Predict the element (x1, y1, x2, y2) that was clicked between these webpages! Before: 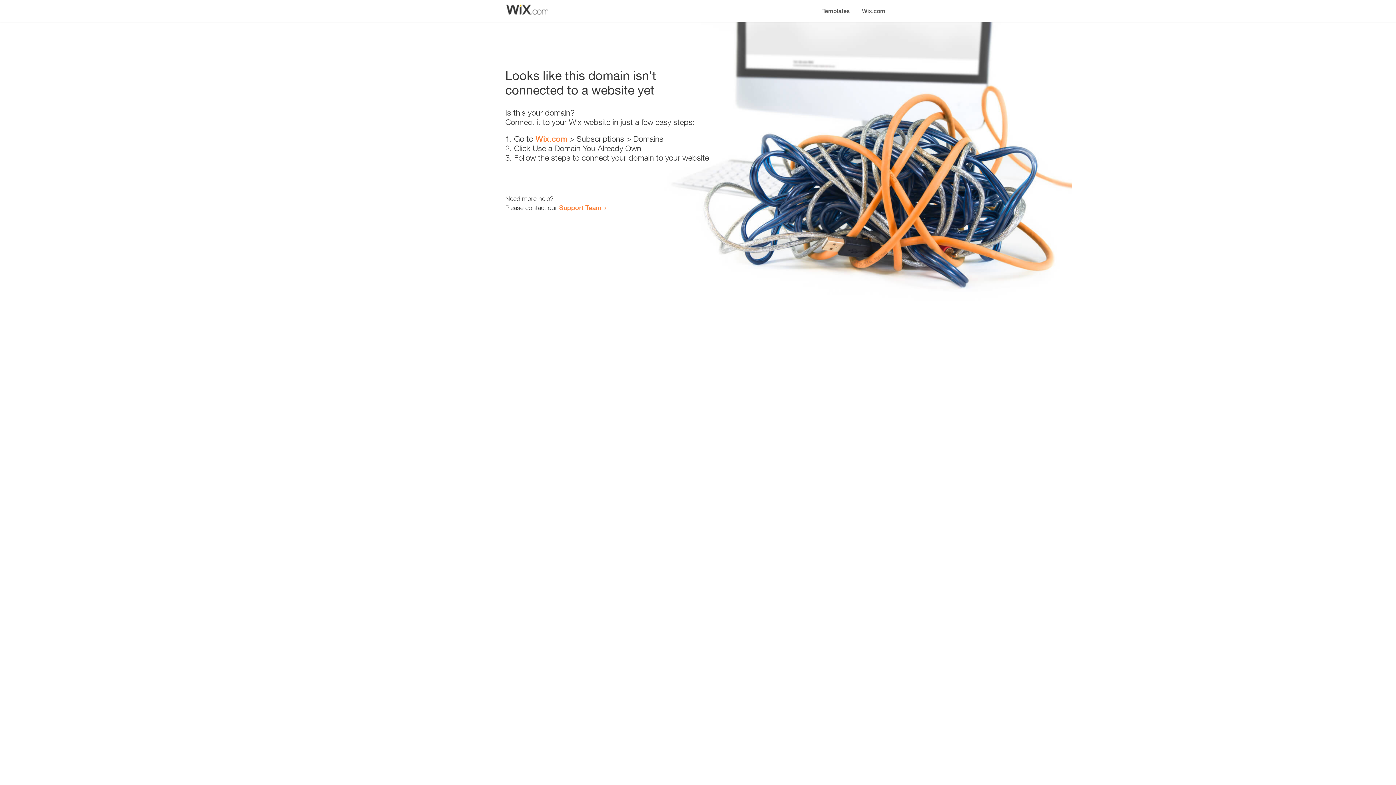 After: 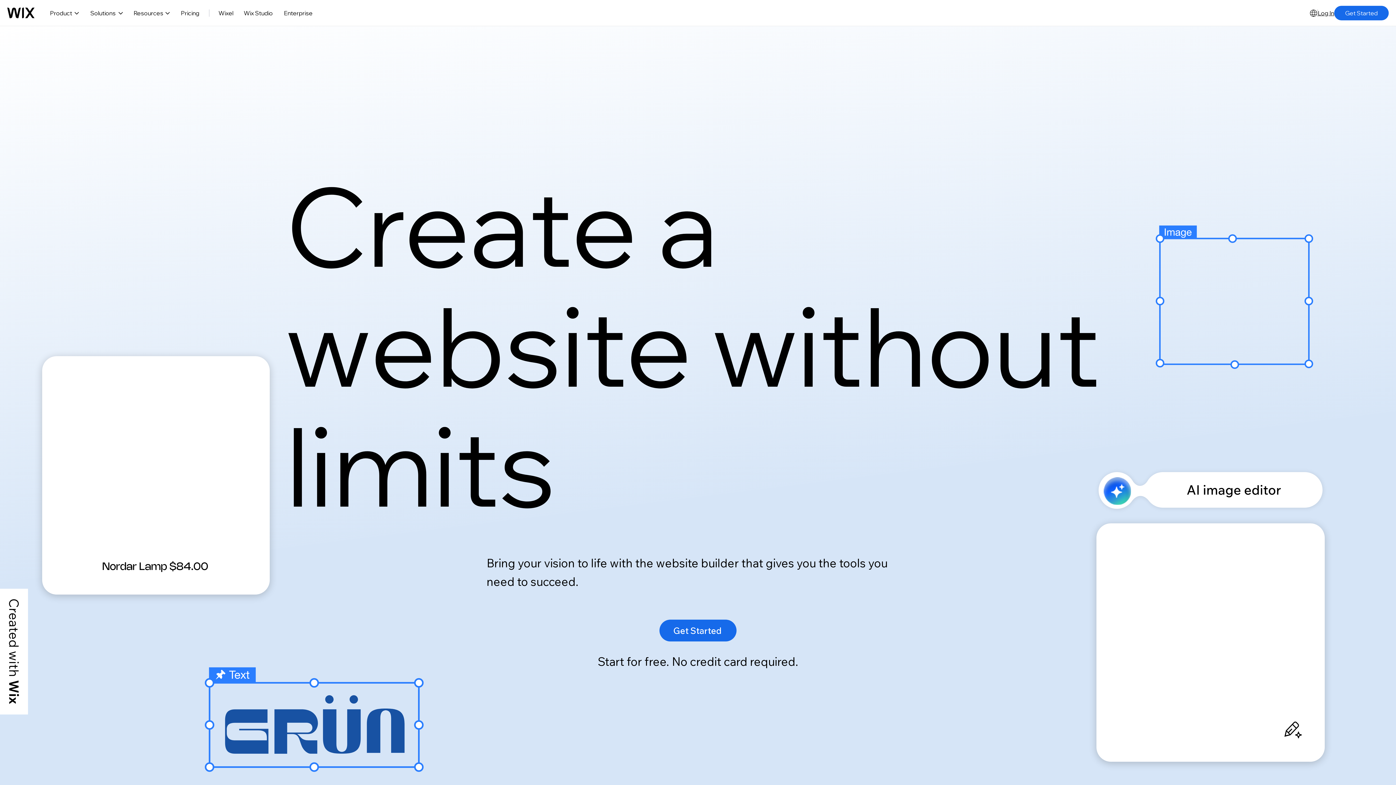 Action: label: Wix.com bbox: (856, 0, 890, 14)